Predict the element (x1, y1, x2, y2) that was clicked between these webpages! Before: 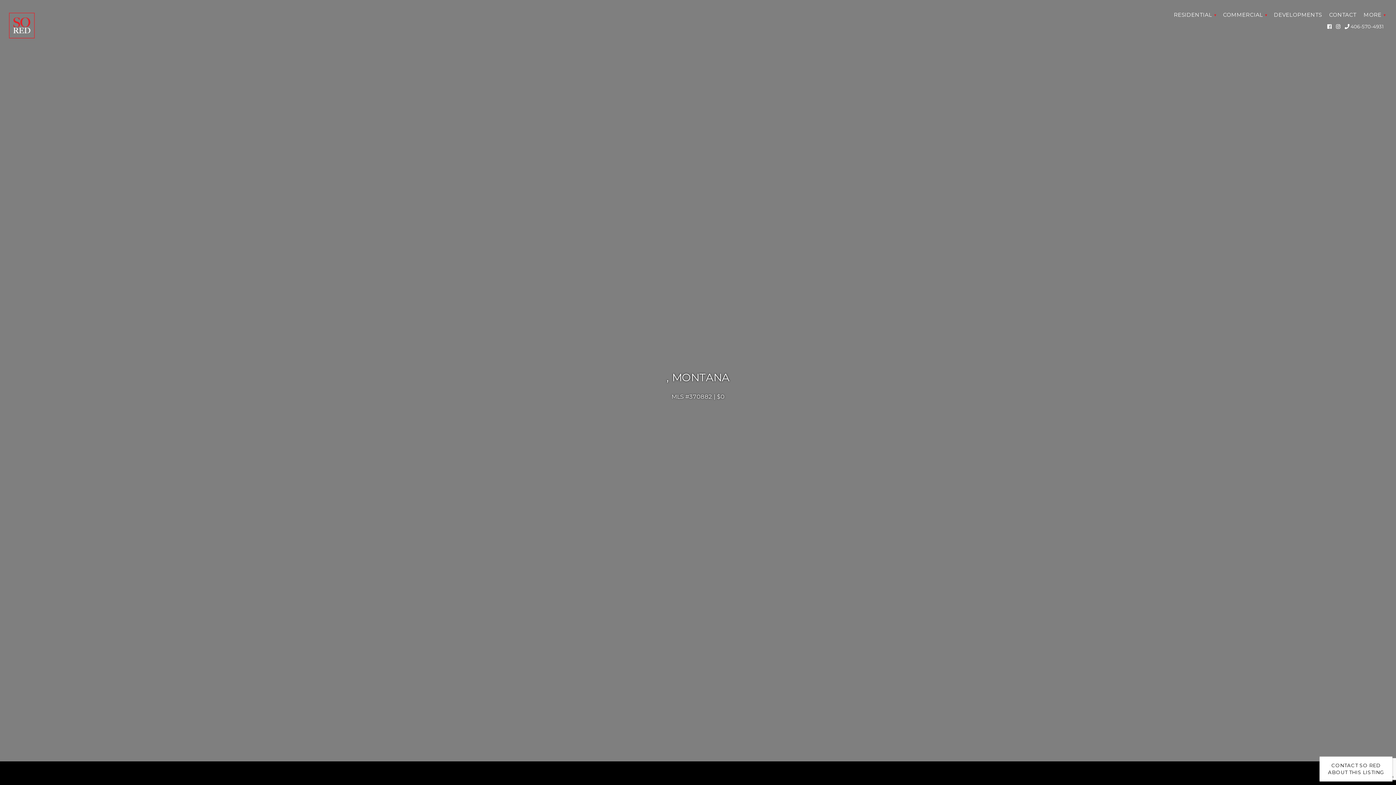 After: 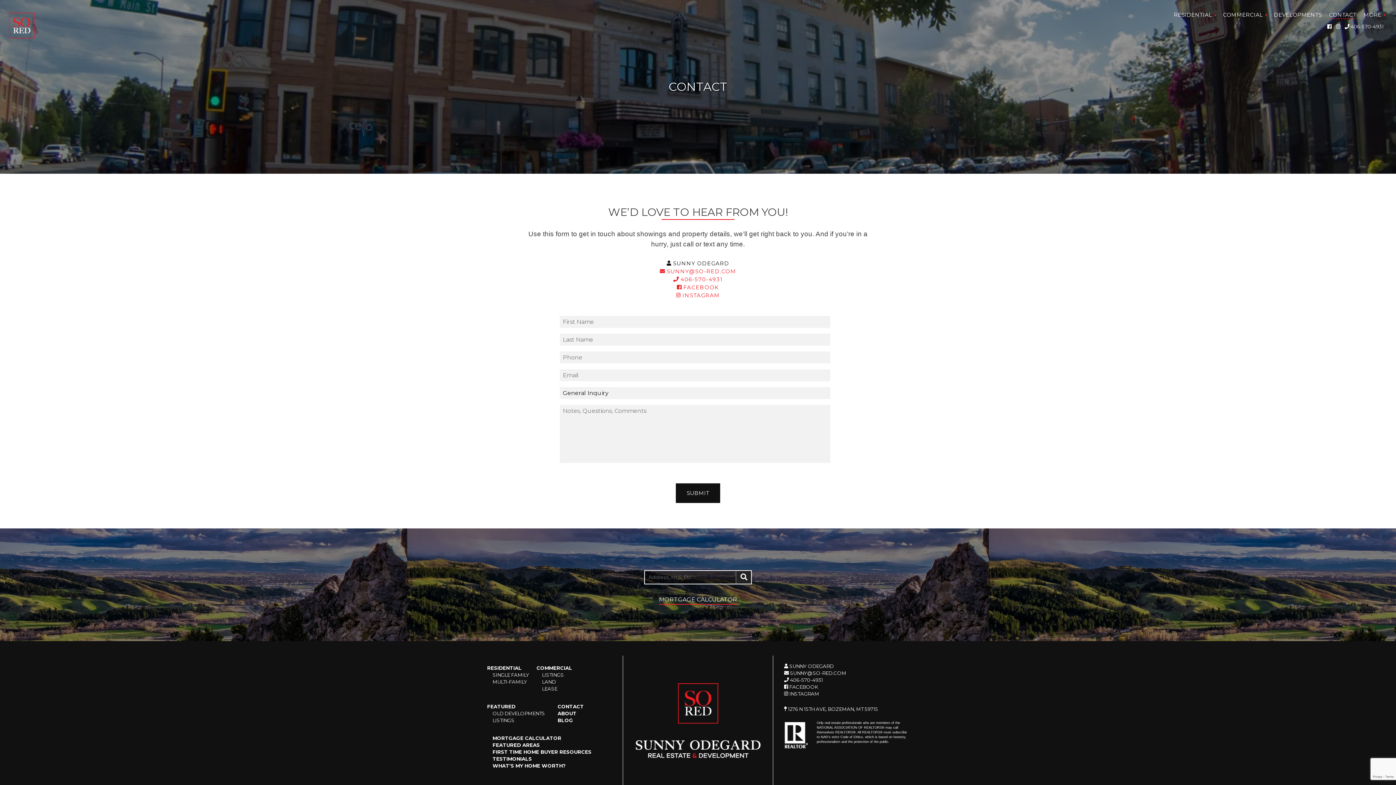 Action: bbox: (1325, 10, 1360, 18) label: CONTACT